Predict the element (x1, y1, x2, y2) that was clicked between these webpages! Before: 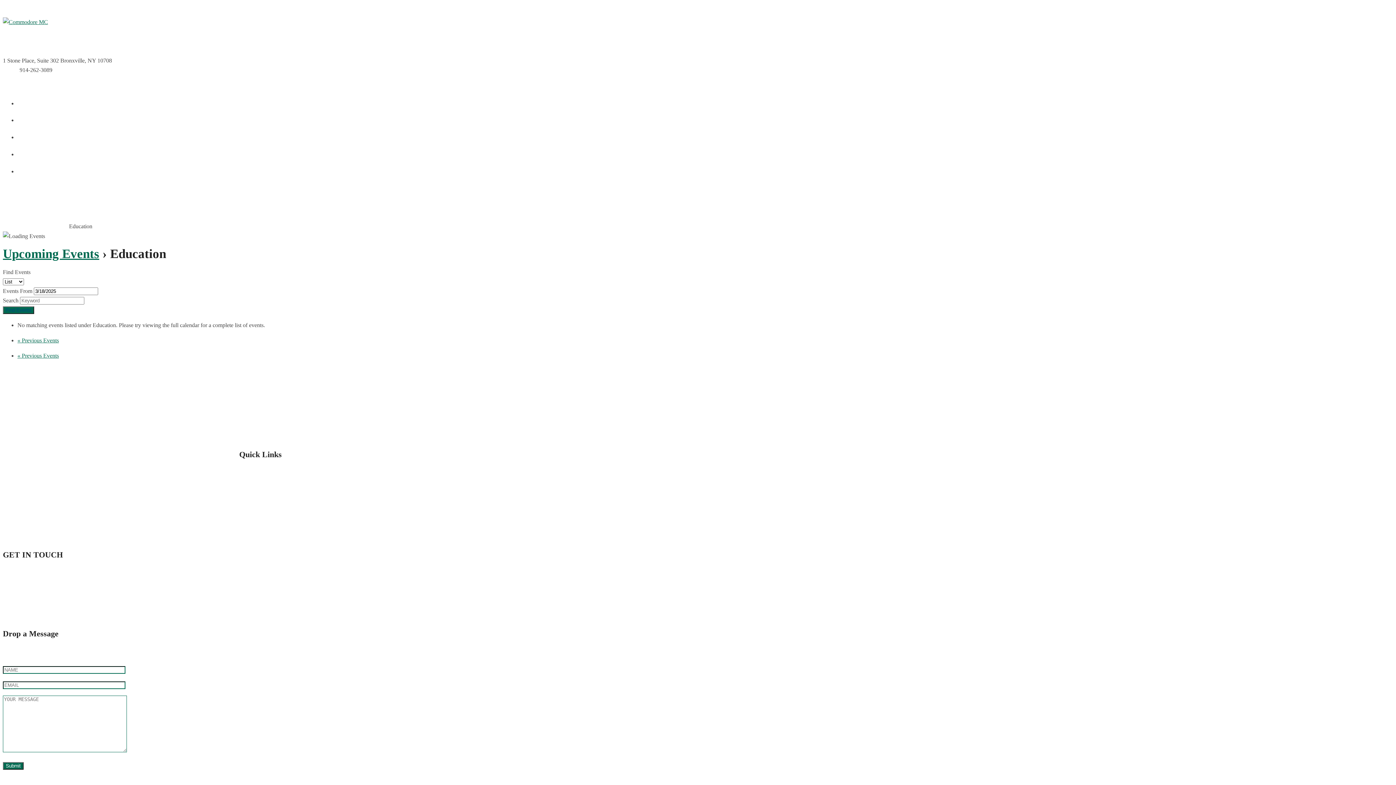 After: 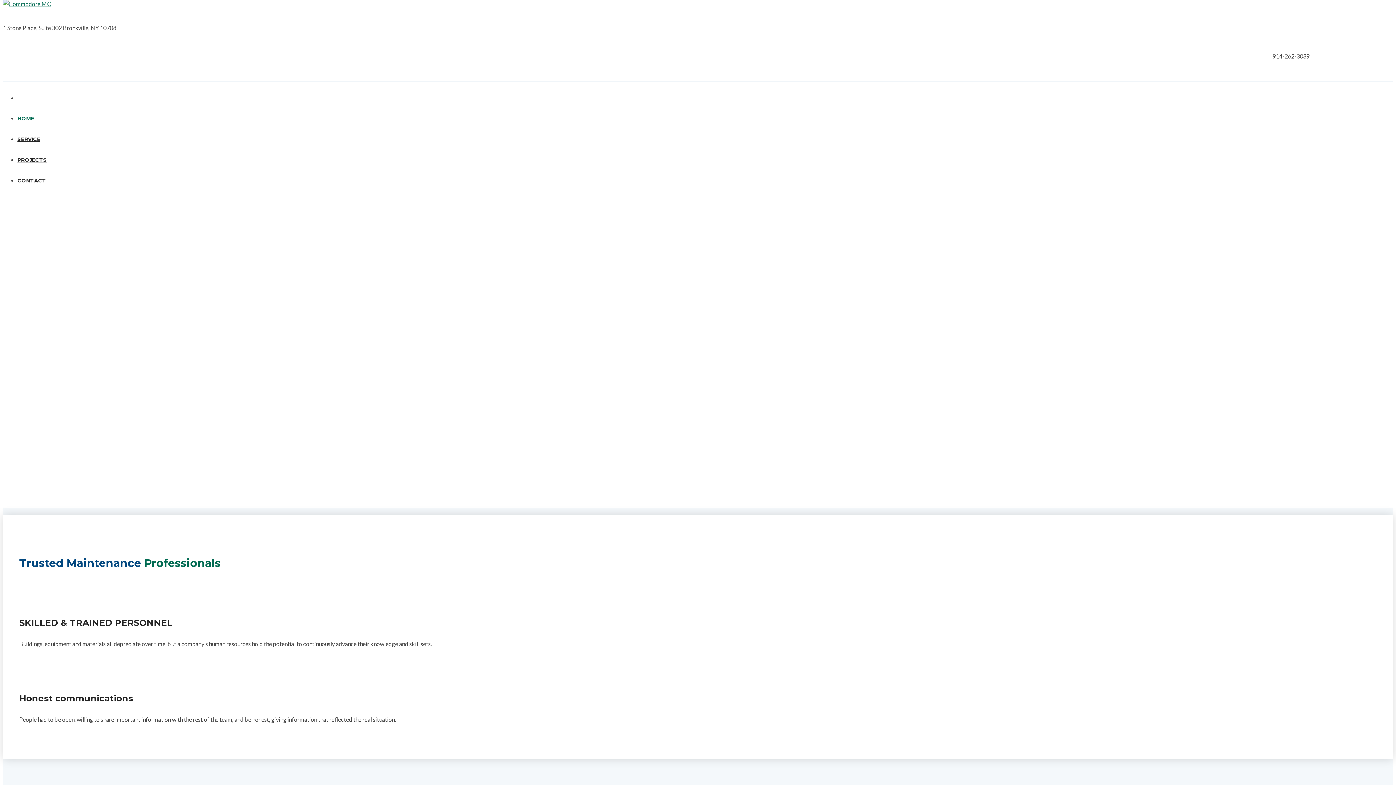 Action: bbox: (17, 117, 33, 123) label: HOME